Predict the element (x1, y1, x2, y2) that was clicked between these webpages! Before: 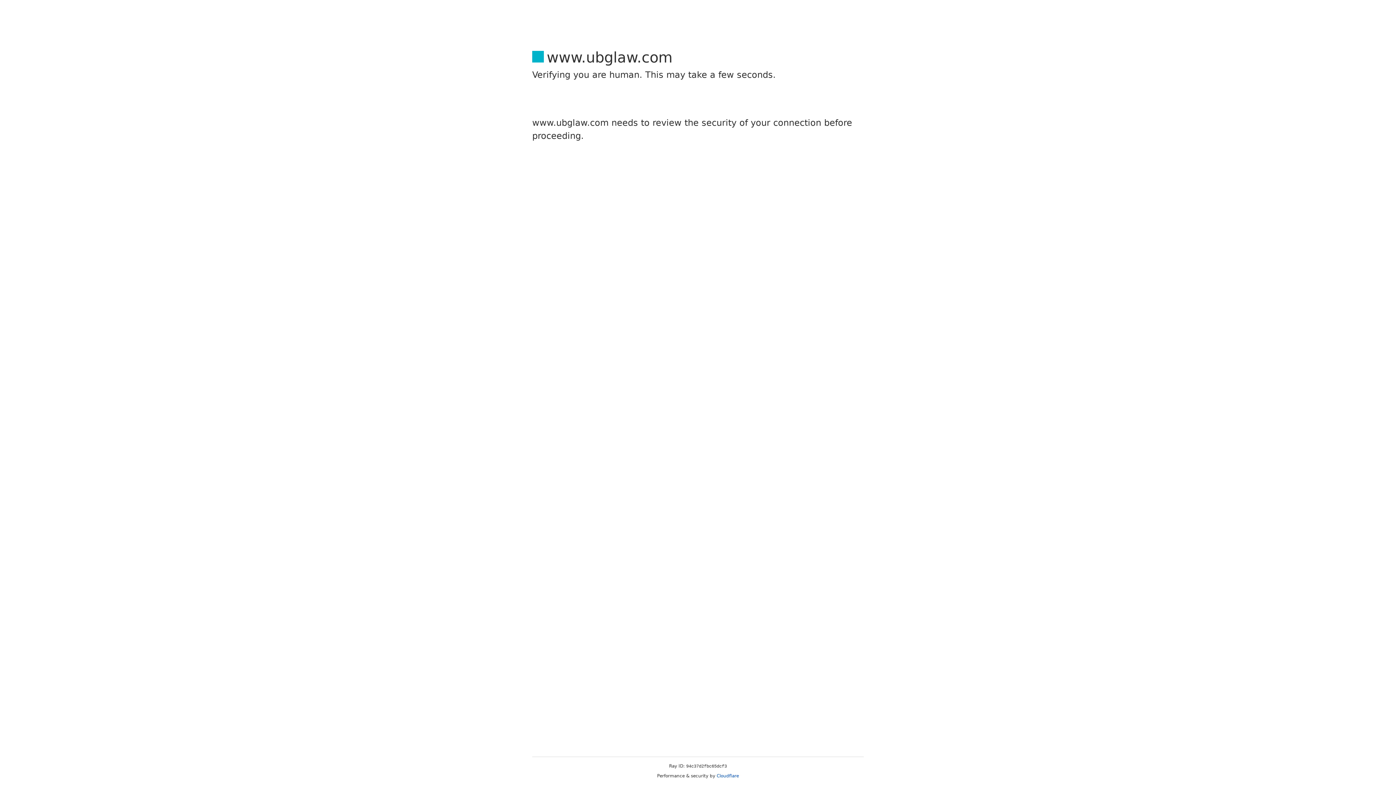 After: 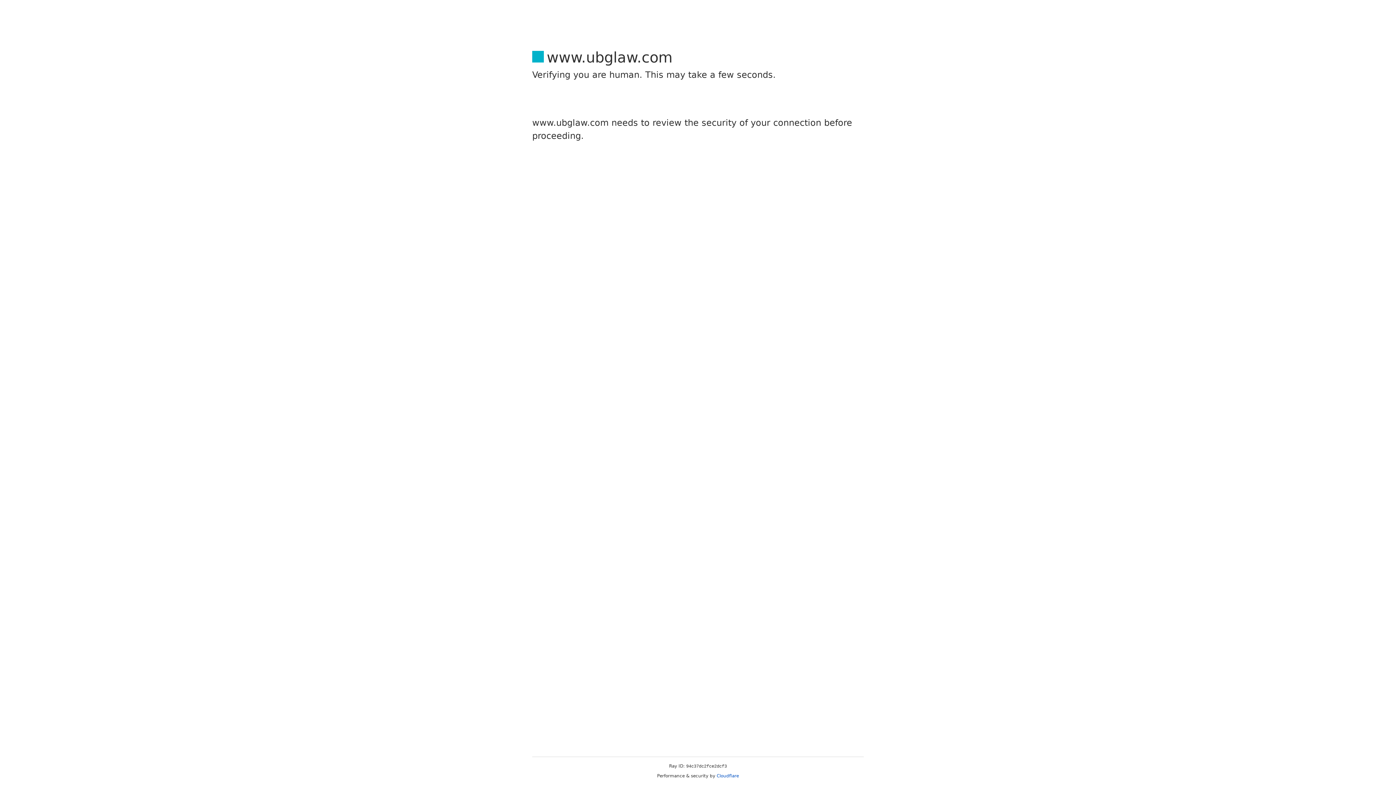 Action: label: Cloudflare bbox: (716, 773, 739, 778)